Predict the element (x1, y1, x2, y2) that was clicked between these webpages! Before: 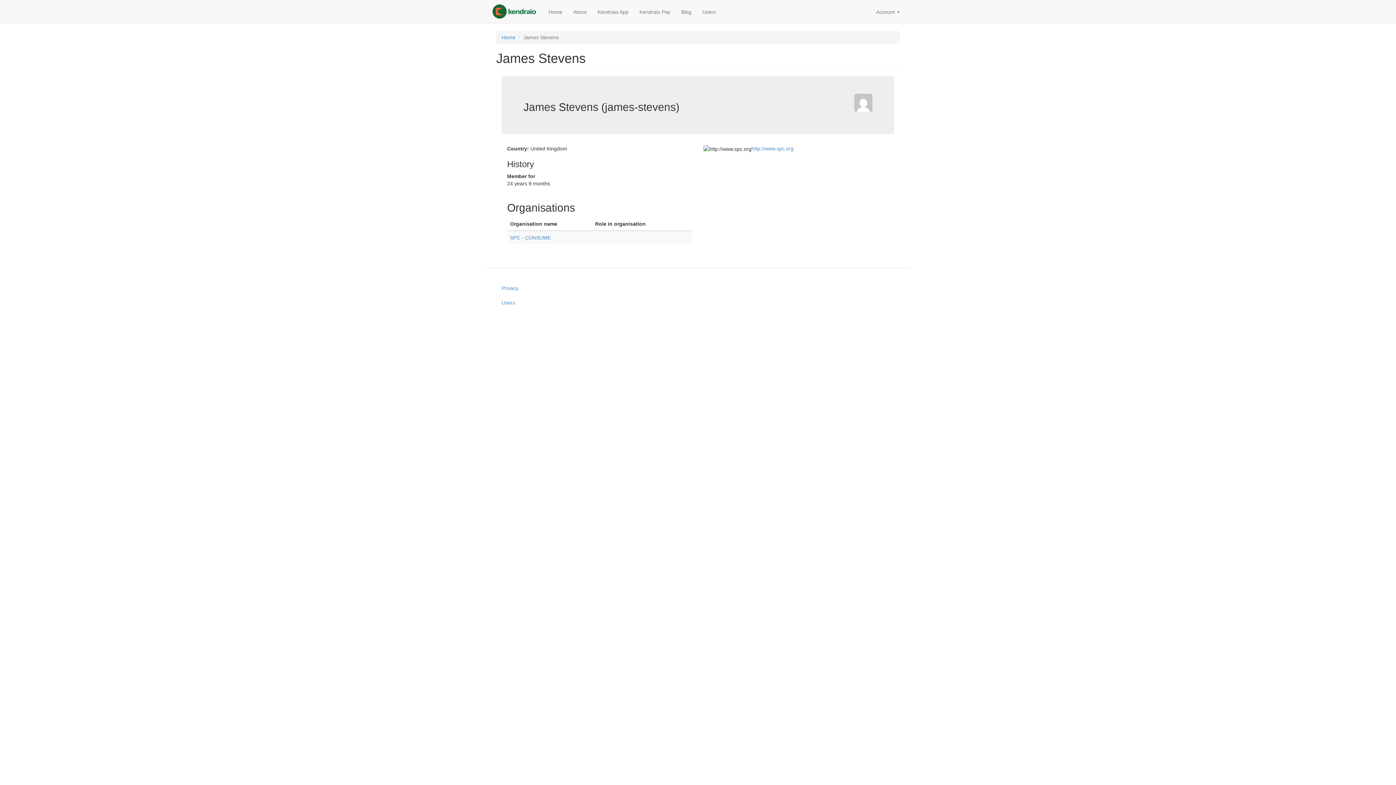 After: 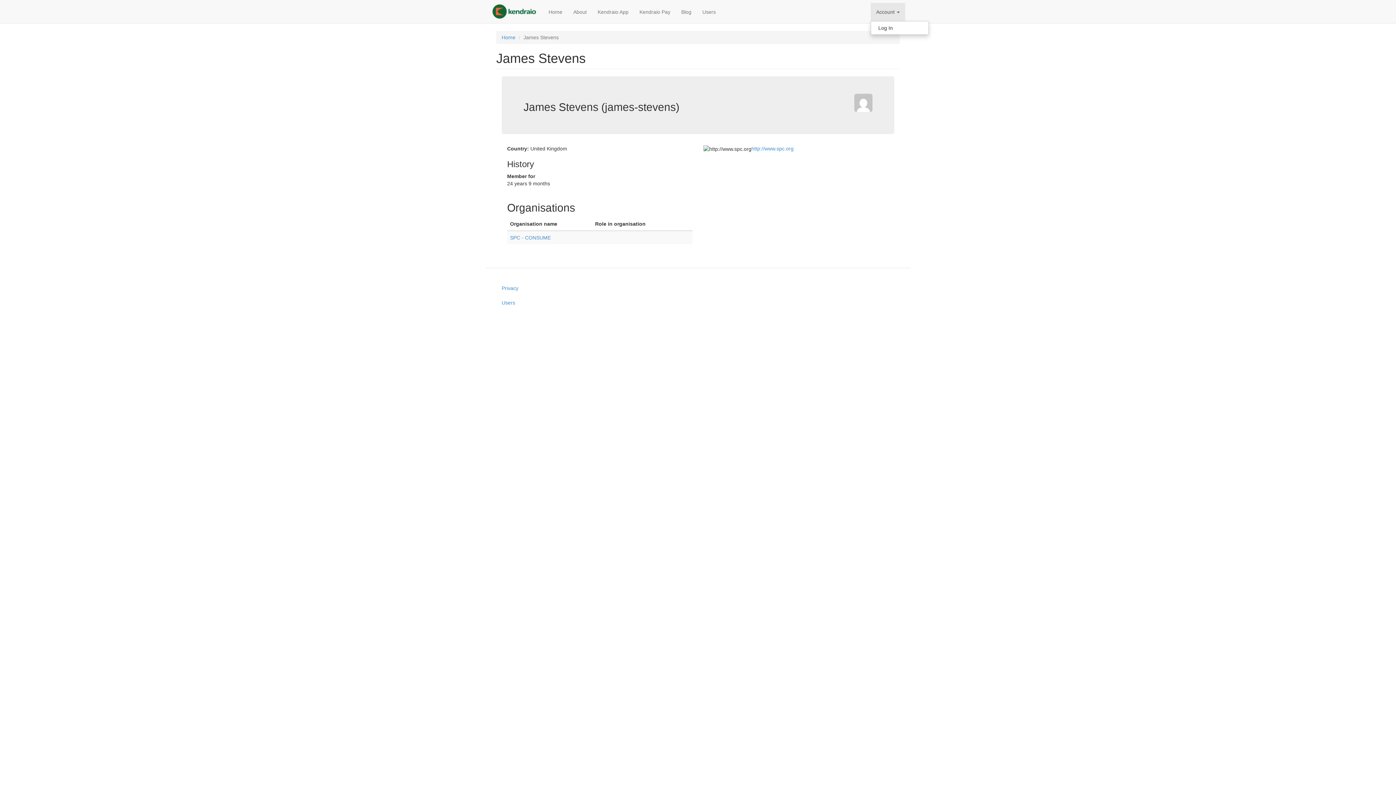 Action: bbox: (870, 2, 905, 21) label: Account 